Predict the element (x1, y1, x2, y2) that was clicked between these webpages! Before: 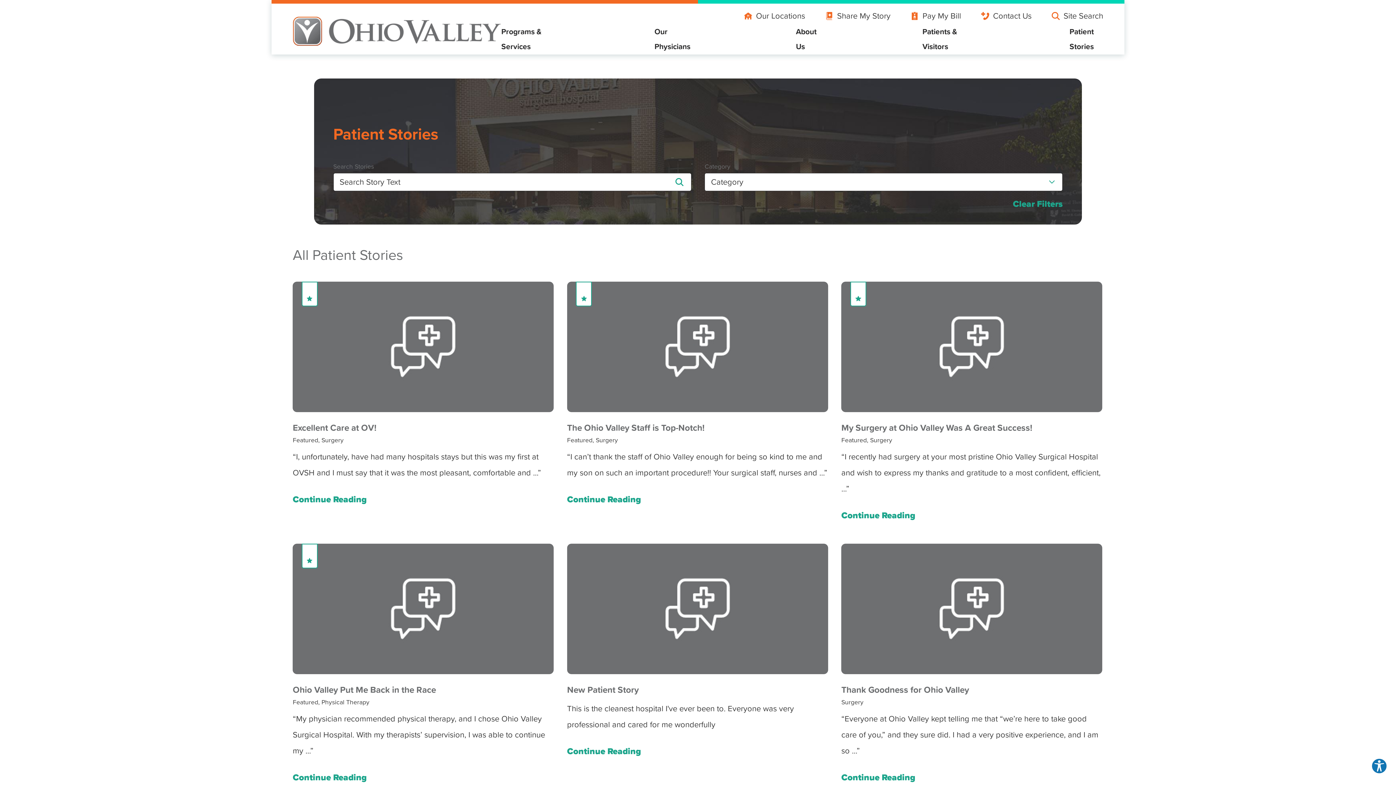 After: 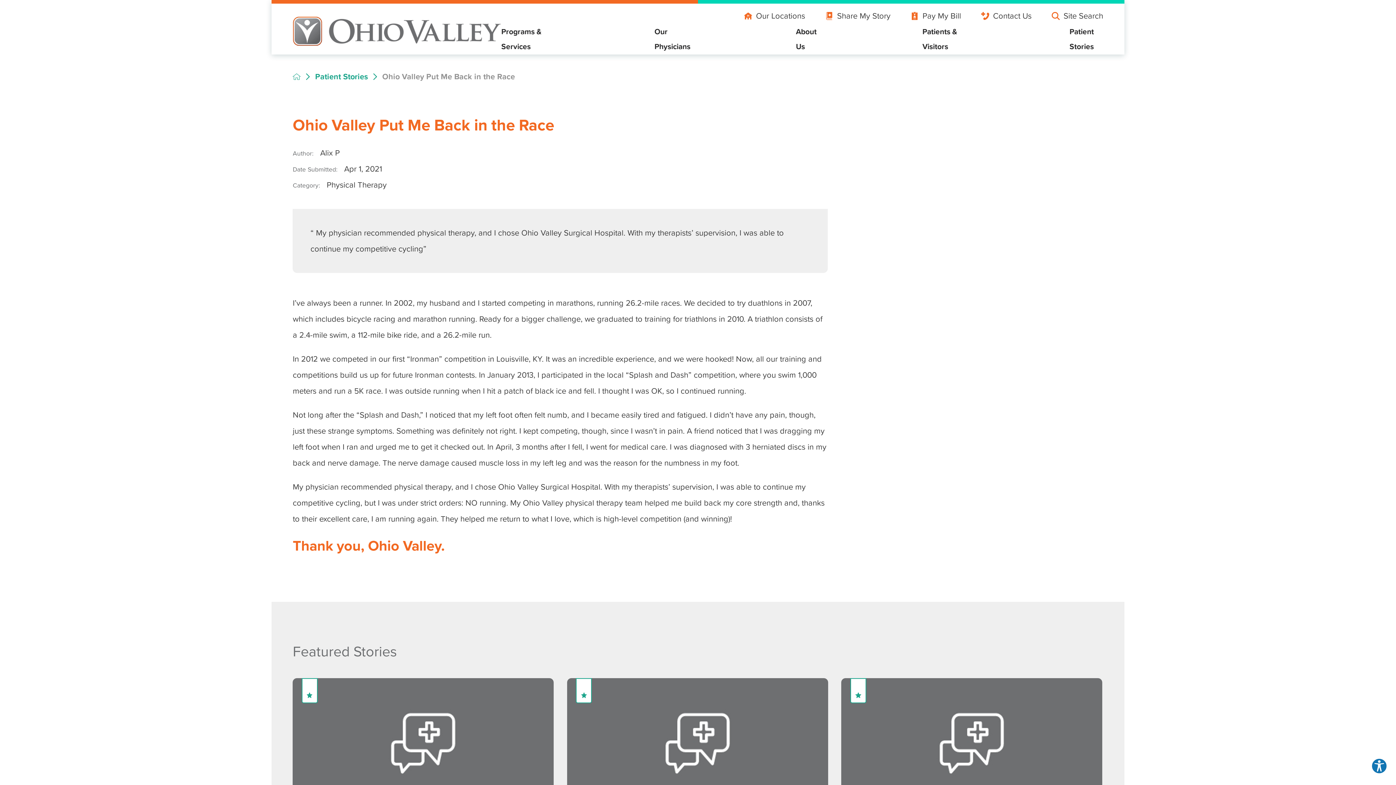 Action: label: Ohio Valley Put Me Back in the Race
Featured, Physical Therapy

“My physician recommended physical therapy, and I chose Ohio Valley Surgical Hospital. With my therapists’ supervision, I was able to continue my ...”

Continue Reading bbox: (292, 543, 553, 786)